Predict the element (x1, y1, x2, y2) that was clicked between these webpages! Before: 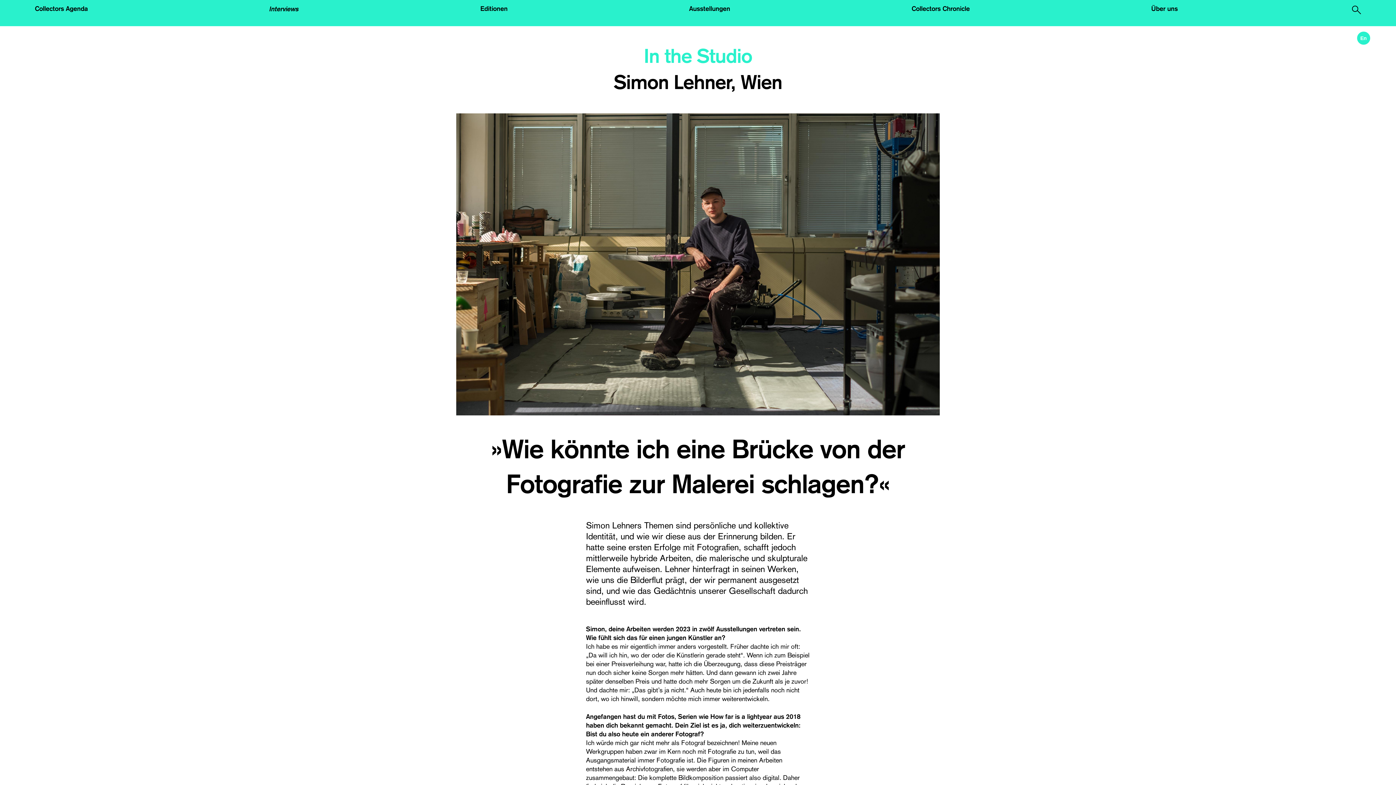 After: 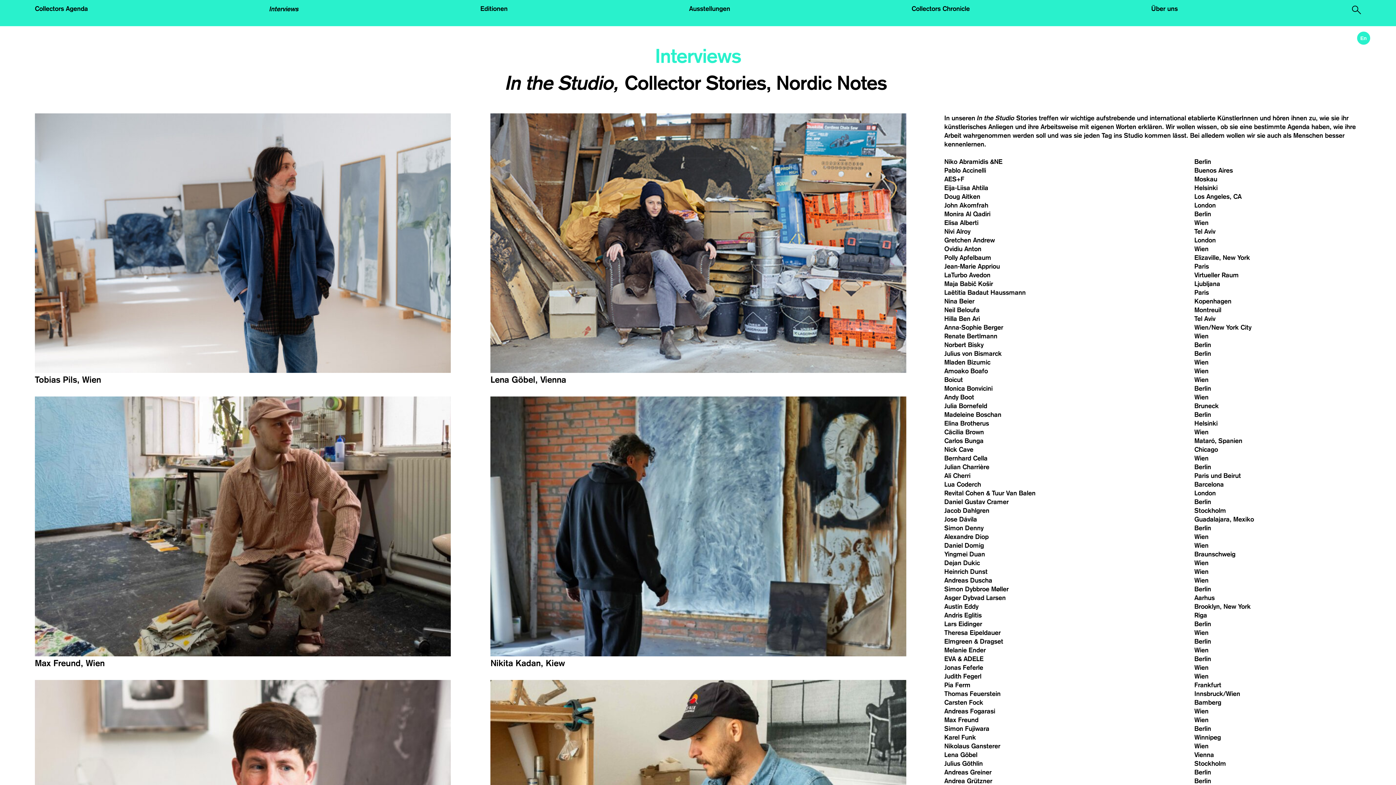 Action: bbox: (644, 46, 752, 66) label: In the Studio